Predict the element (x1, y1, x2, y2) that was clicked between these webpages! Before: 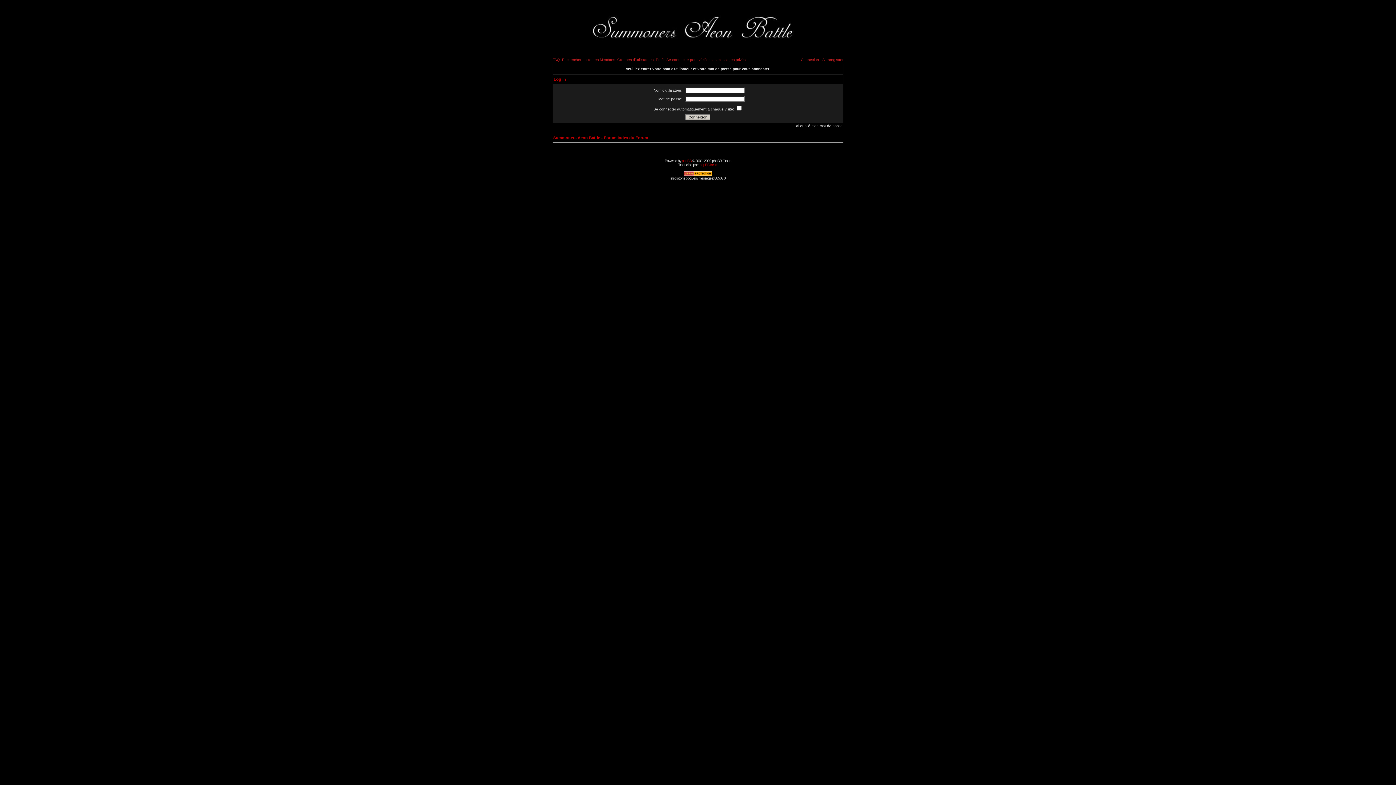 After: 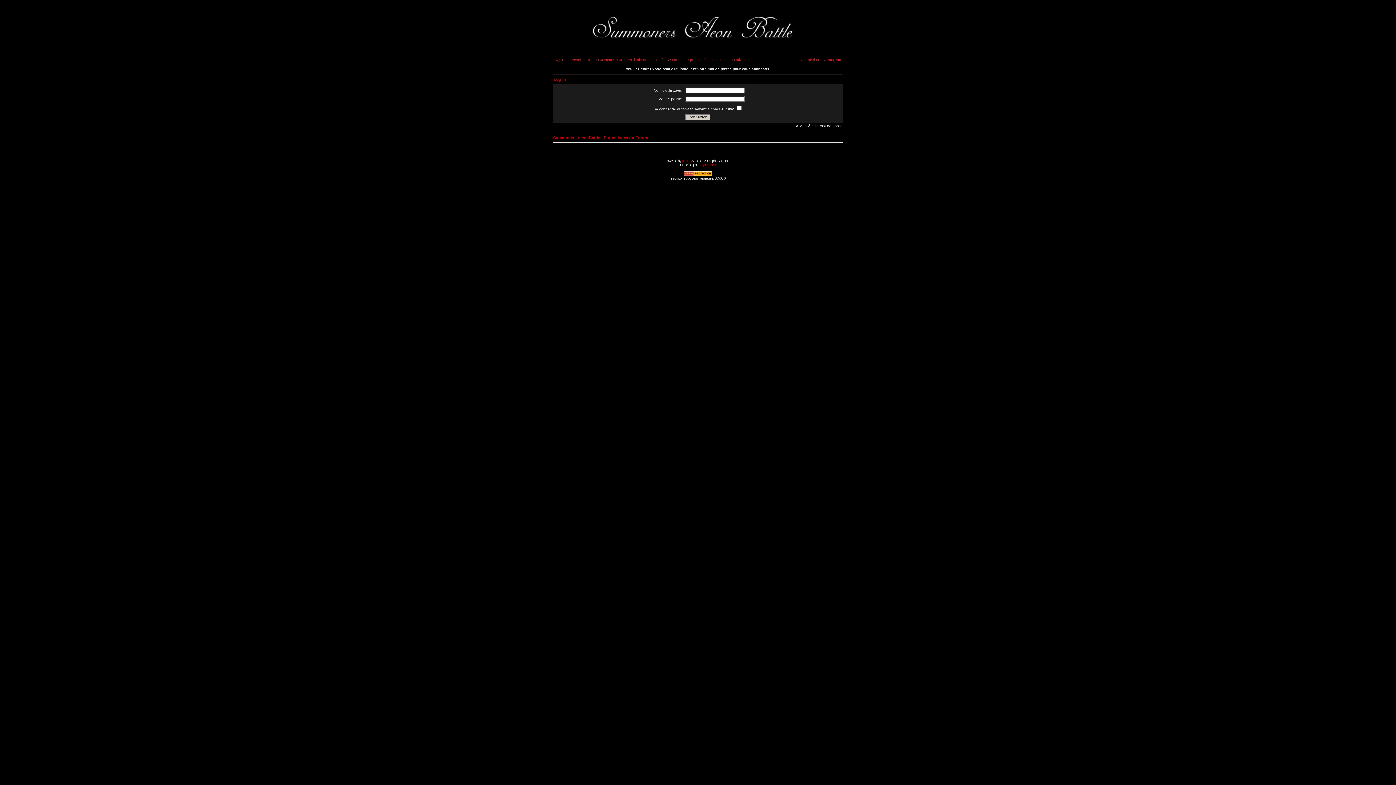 Action: label: Connexion bbox: (801, 57, 819, 61)